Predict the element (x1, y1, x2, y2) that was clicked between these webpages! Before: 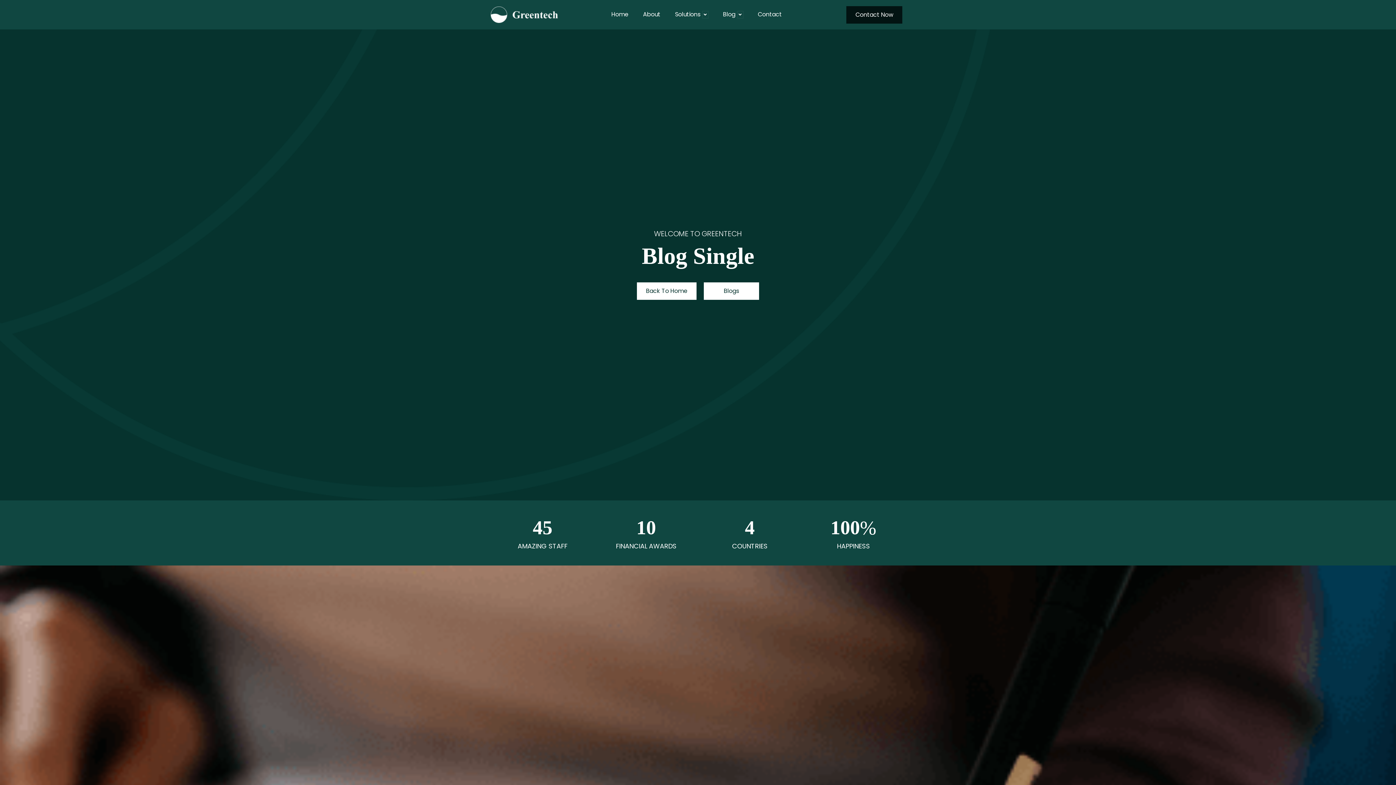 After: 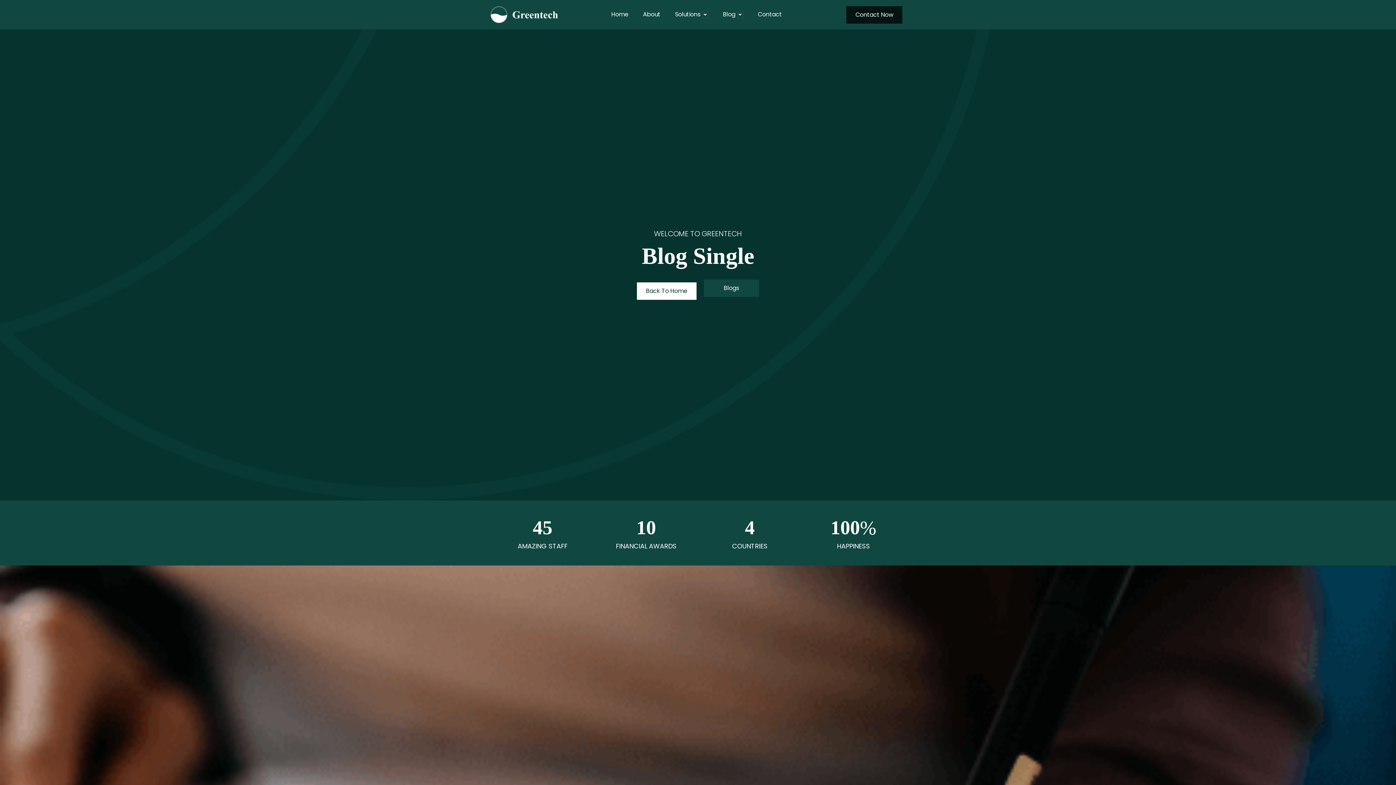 Action: label: Blogs bbox: (704, 282, 759, 300)